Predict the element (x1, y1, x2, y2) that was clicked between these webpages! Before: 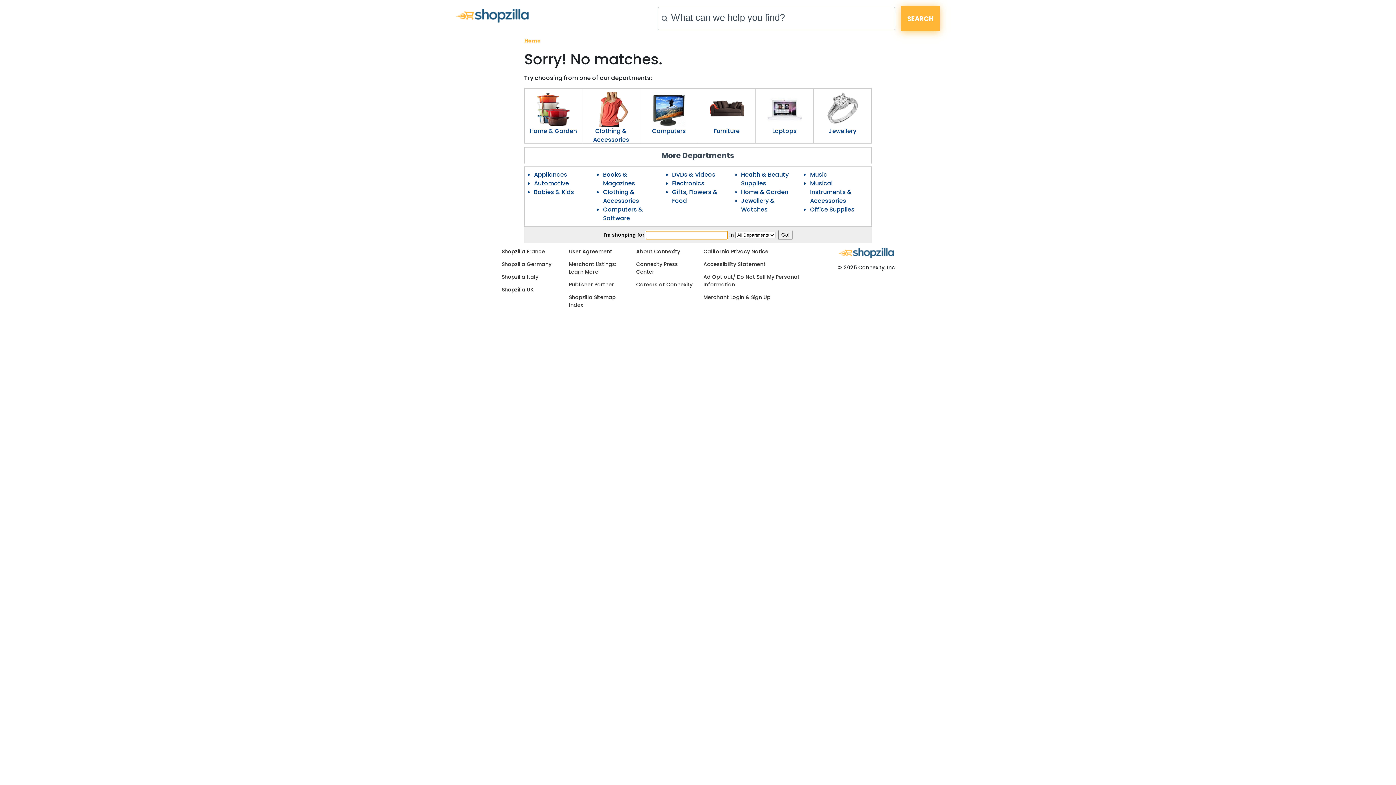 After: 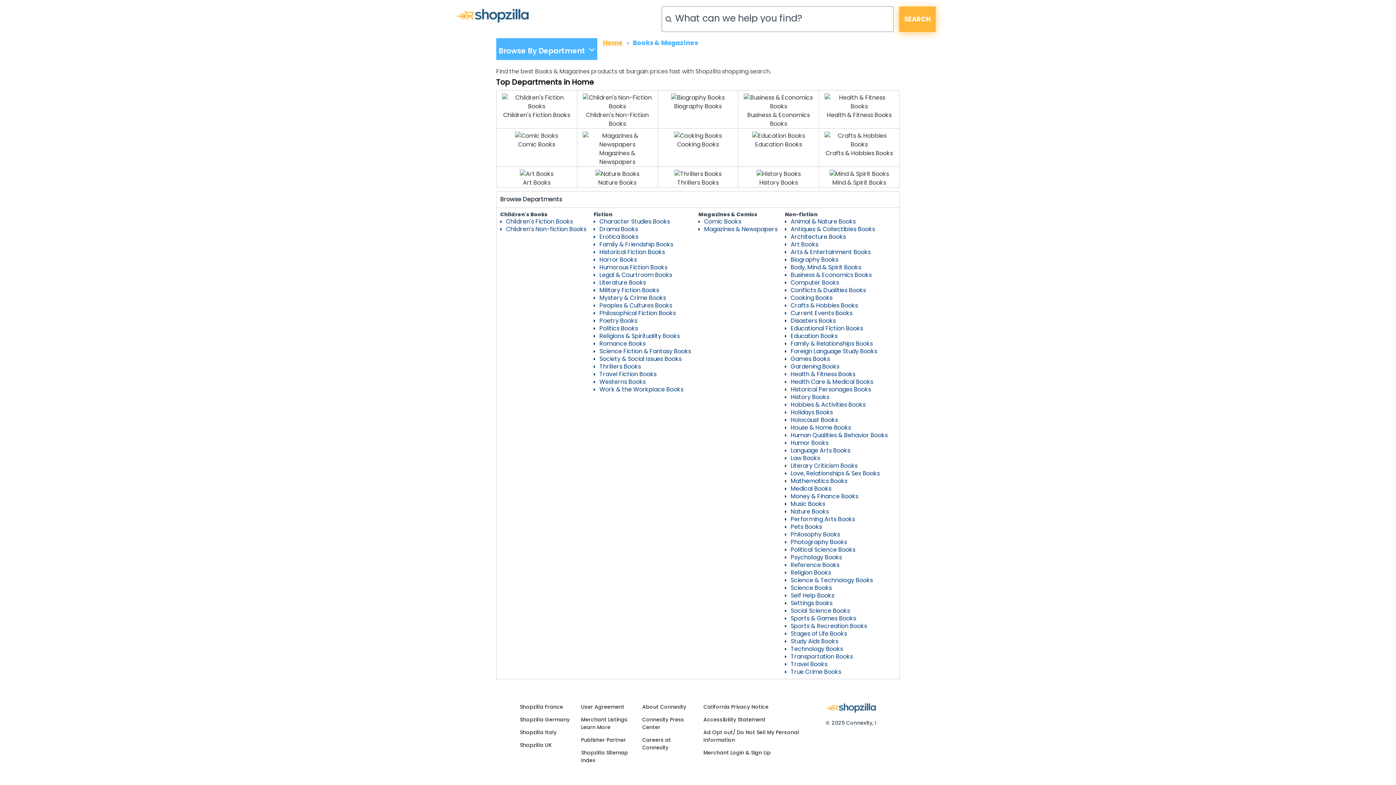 Action: bbox: (603, 170, 635, 187) label: Books & Magazines